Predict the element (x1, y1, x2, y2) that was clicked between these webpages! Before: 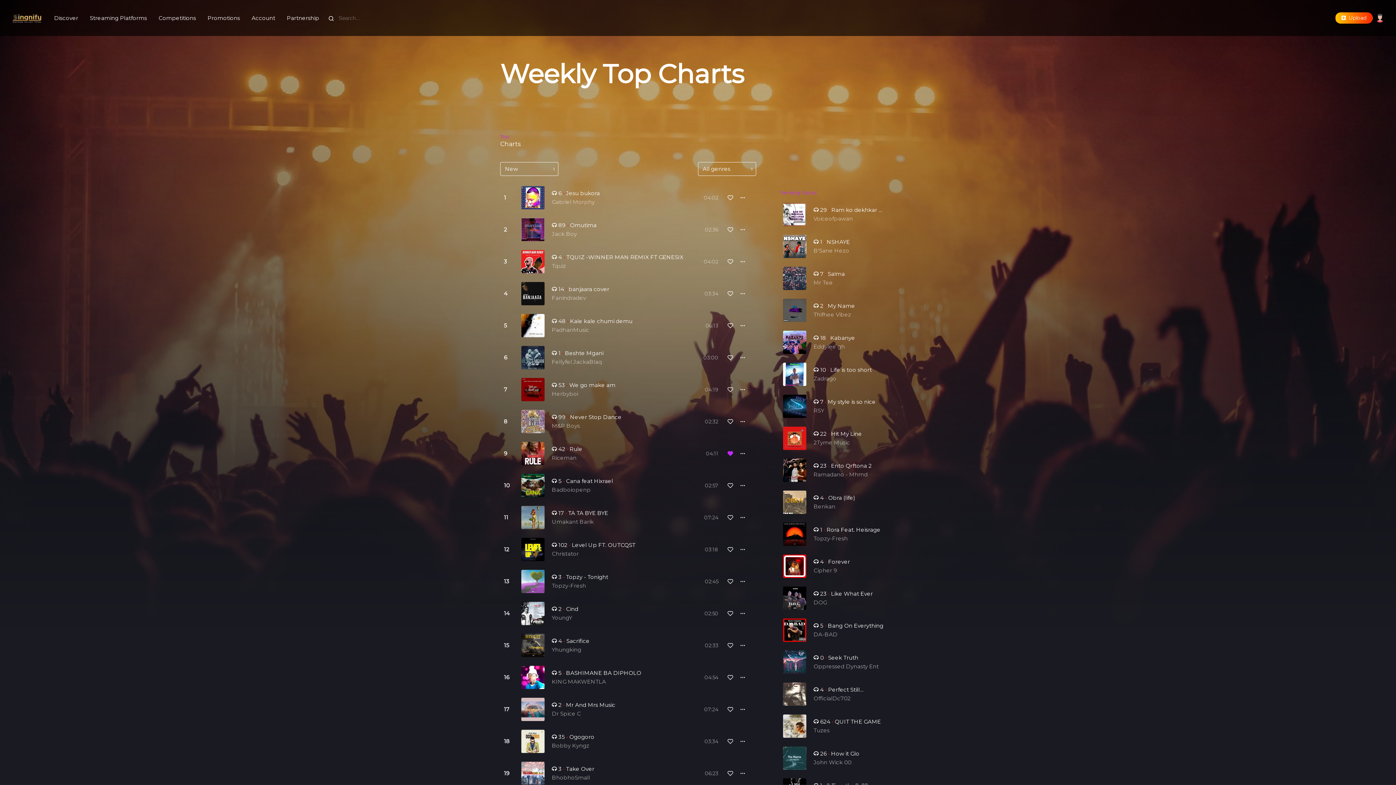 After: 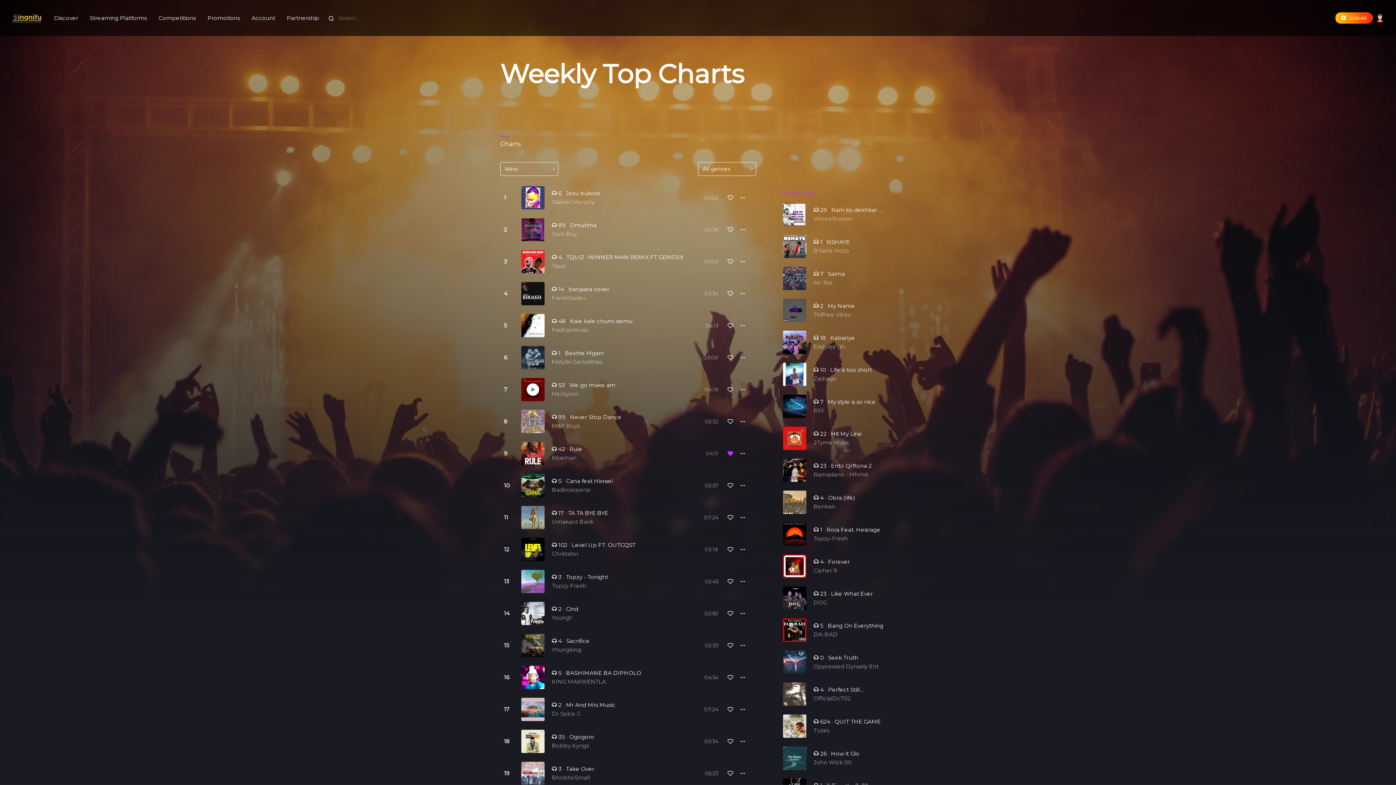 Action: bbox: (723, 384, 736, 396)